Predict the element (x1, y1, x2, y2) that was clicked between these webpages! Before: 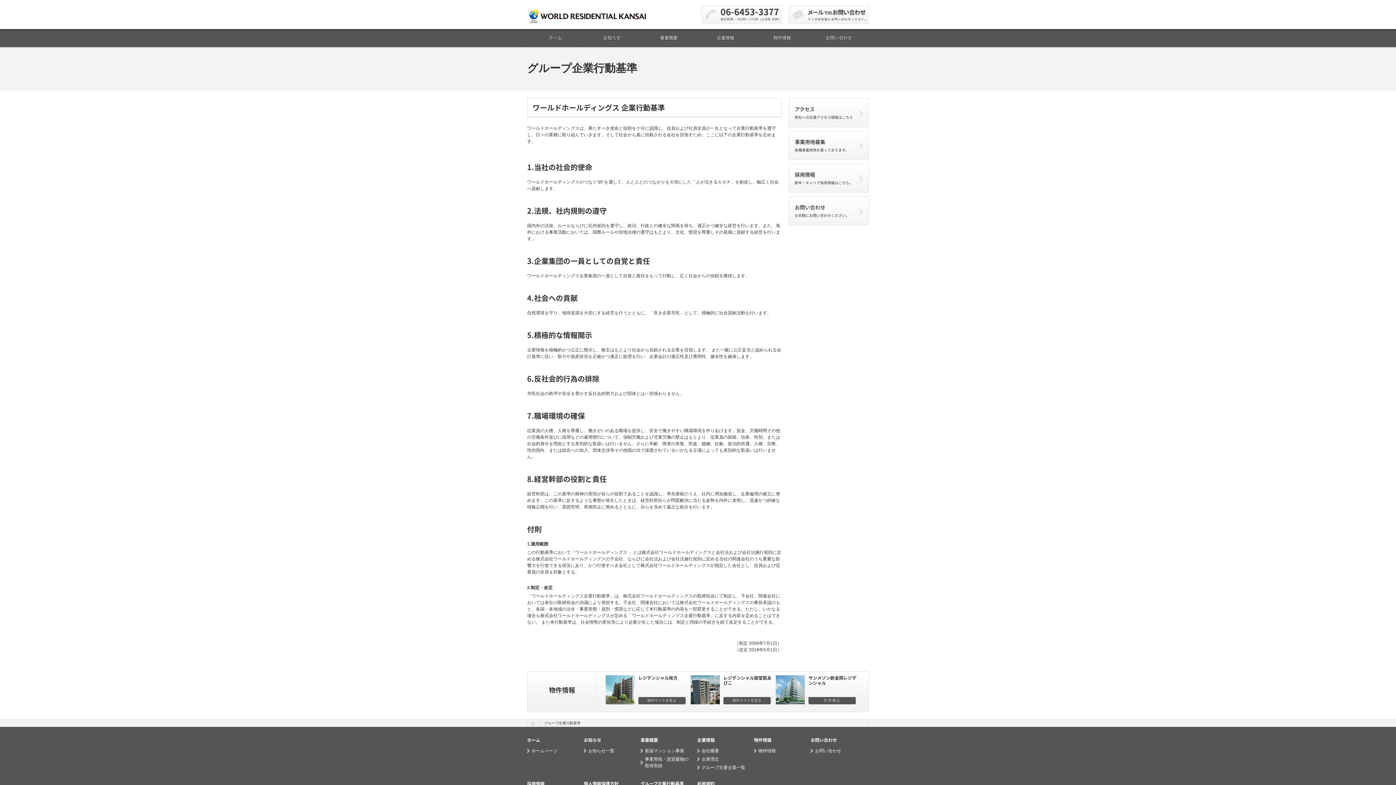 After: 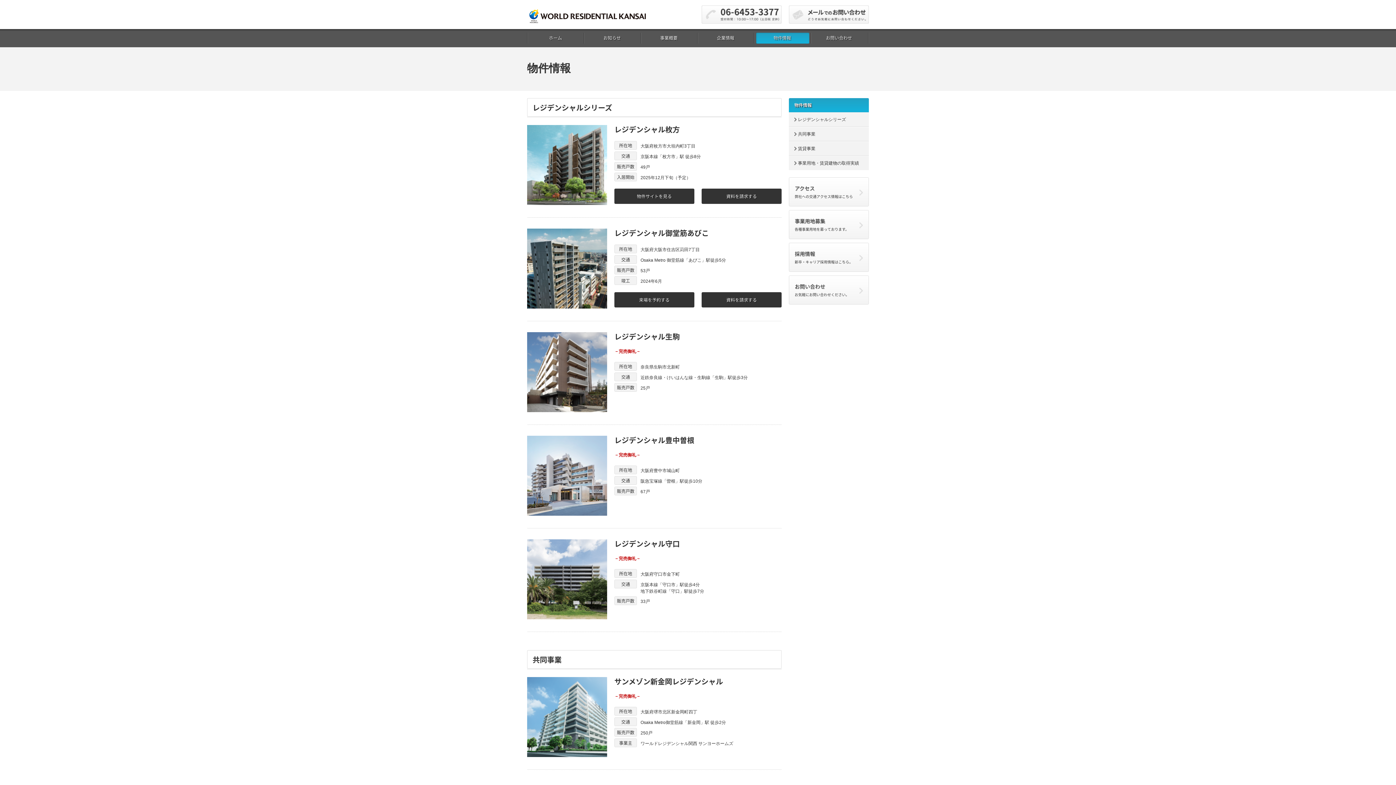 Action: label: 物件情報 bbox: (754, 748, 776, 754)